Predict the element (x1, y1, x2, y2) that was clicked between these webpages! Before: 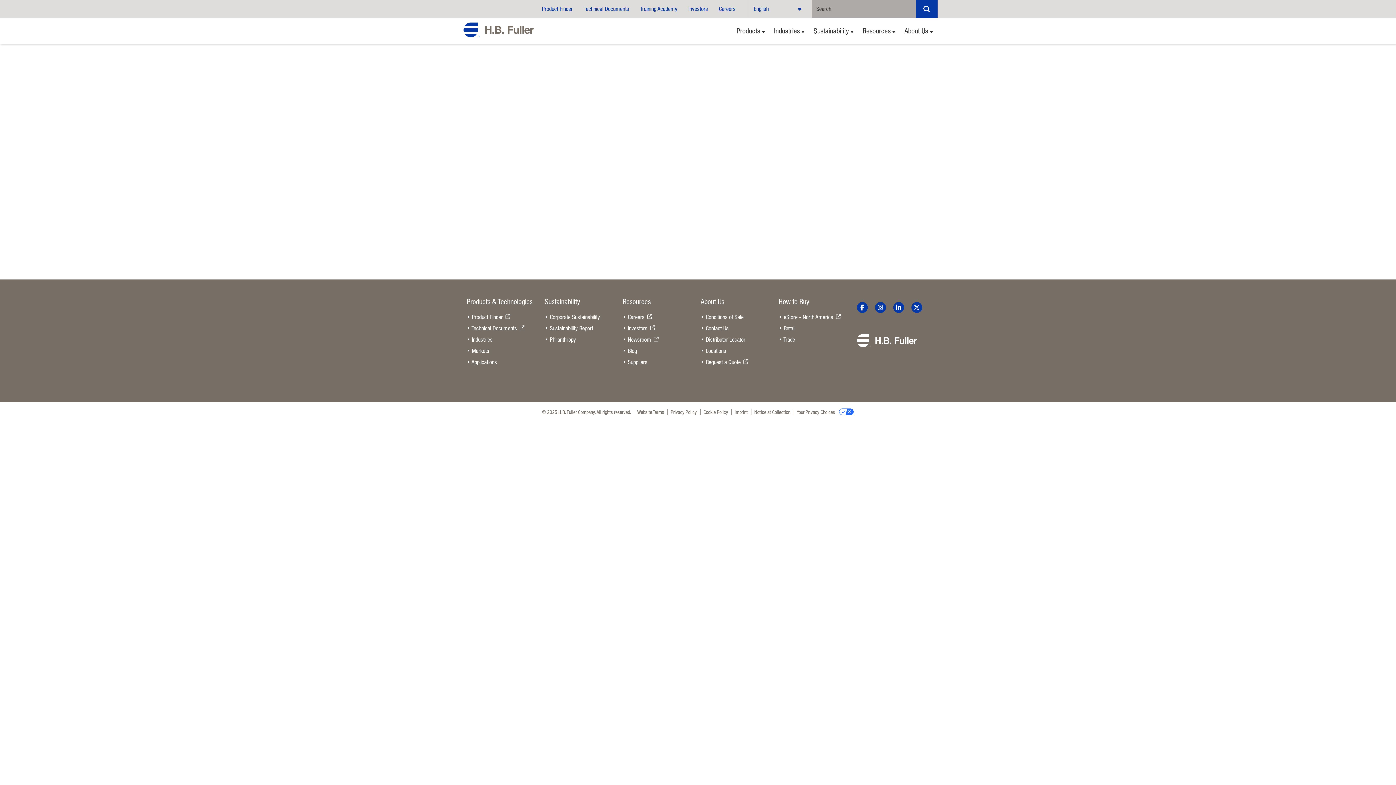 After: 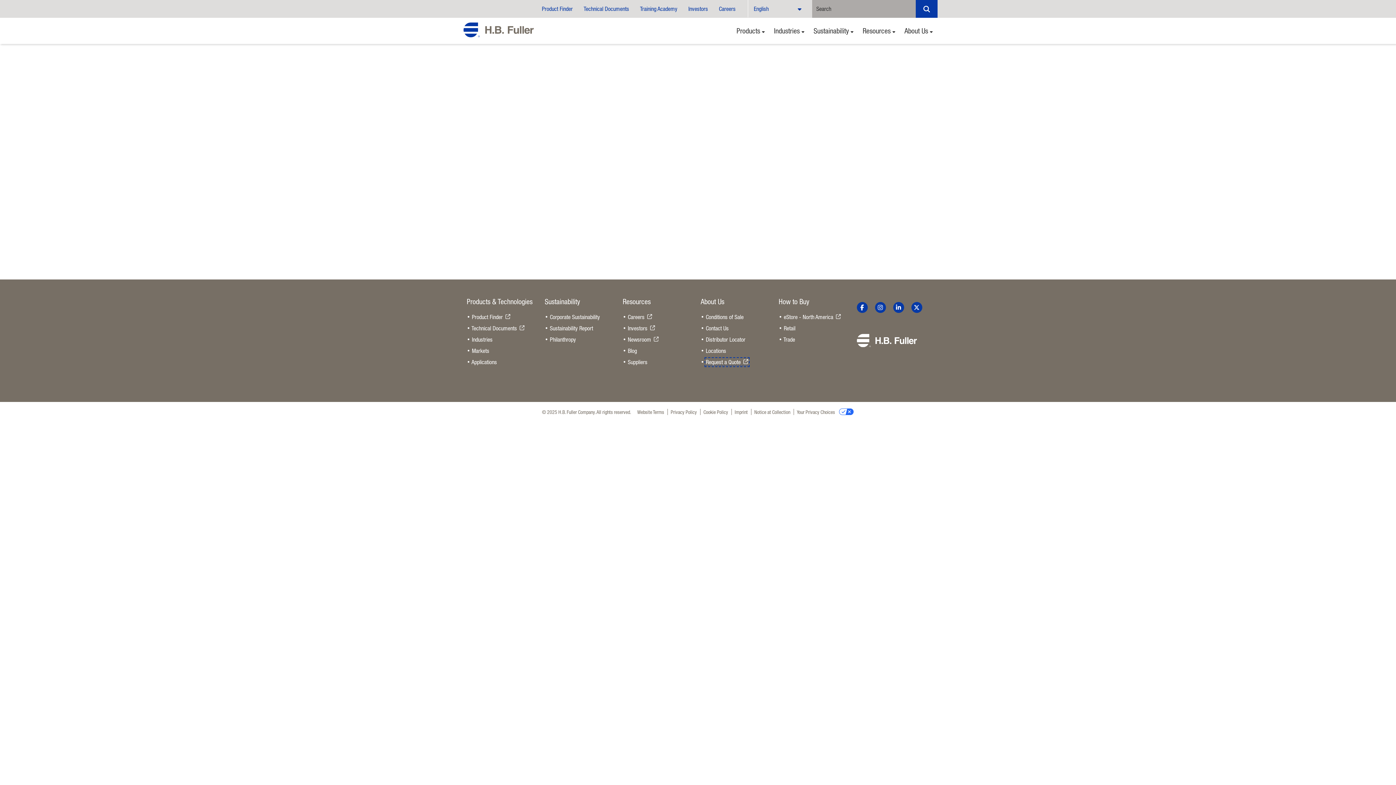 Action: bbox: (706, 358, 748, 365) label: Request a Quote